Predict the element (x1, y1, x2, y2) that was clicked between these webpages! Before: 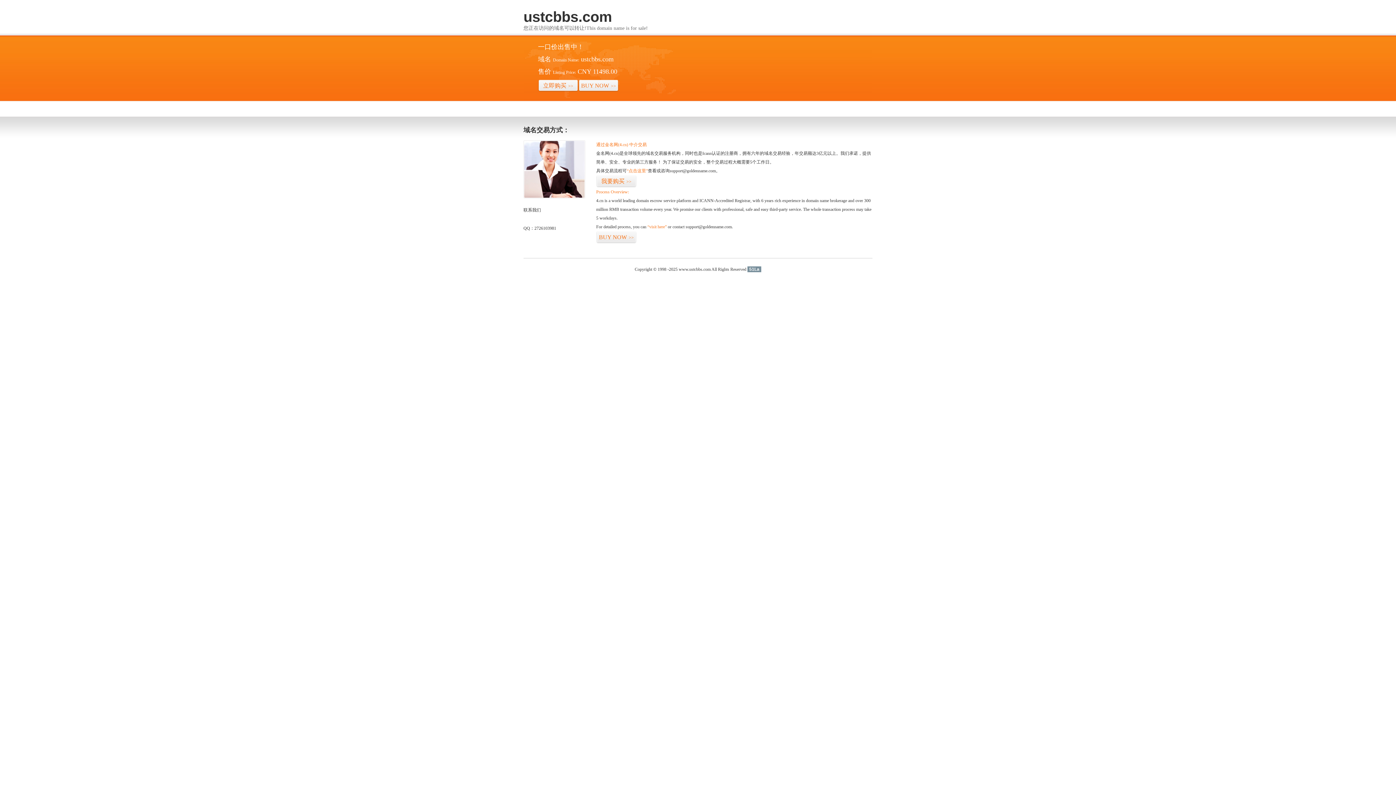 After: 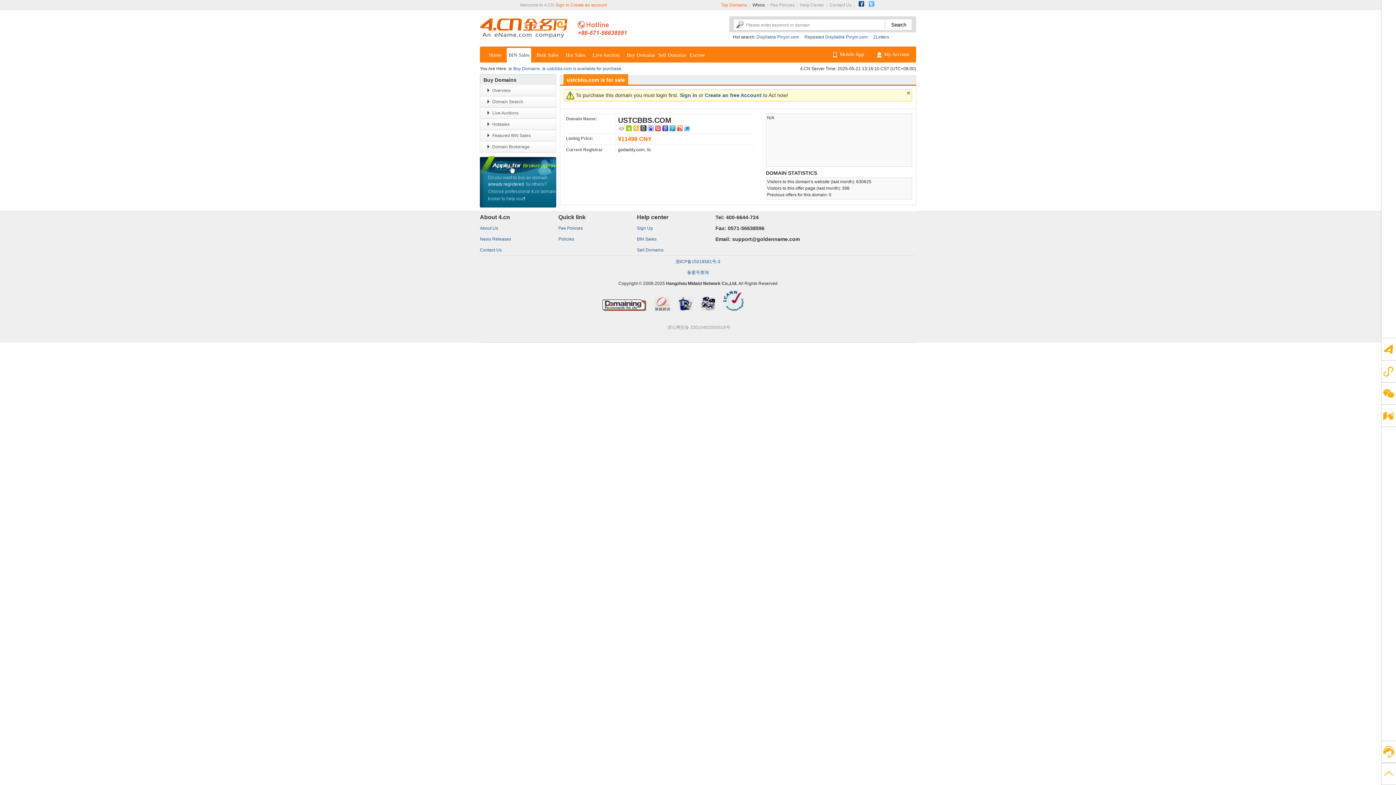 Action: bbox: (578, 79, 618, 92) label: BUY NOW>>